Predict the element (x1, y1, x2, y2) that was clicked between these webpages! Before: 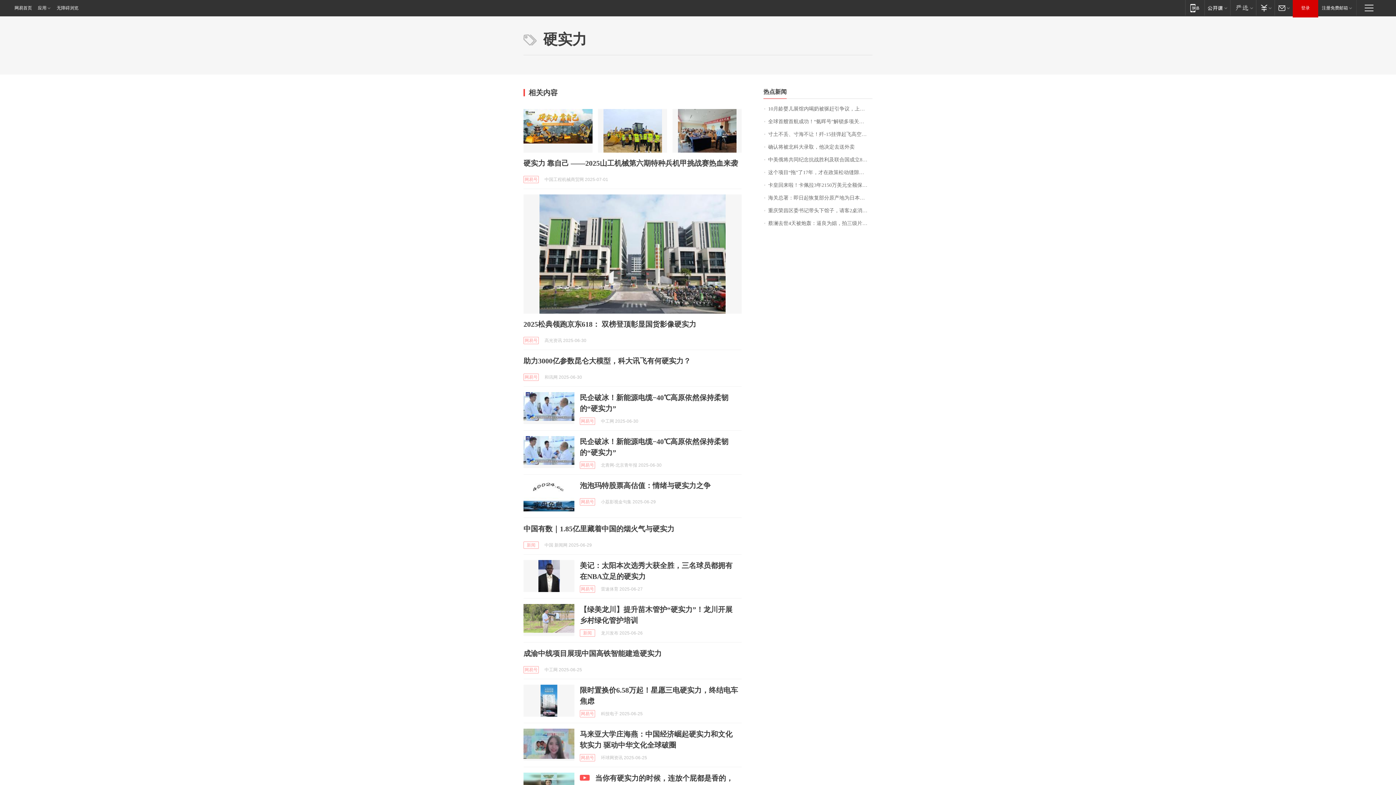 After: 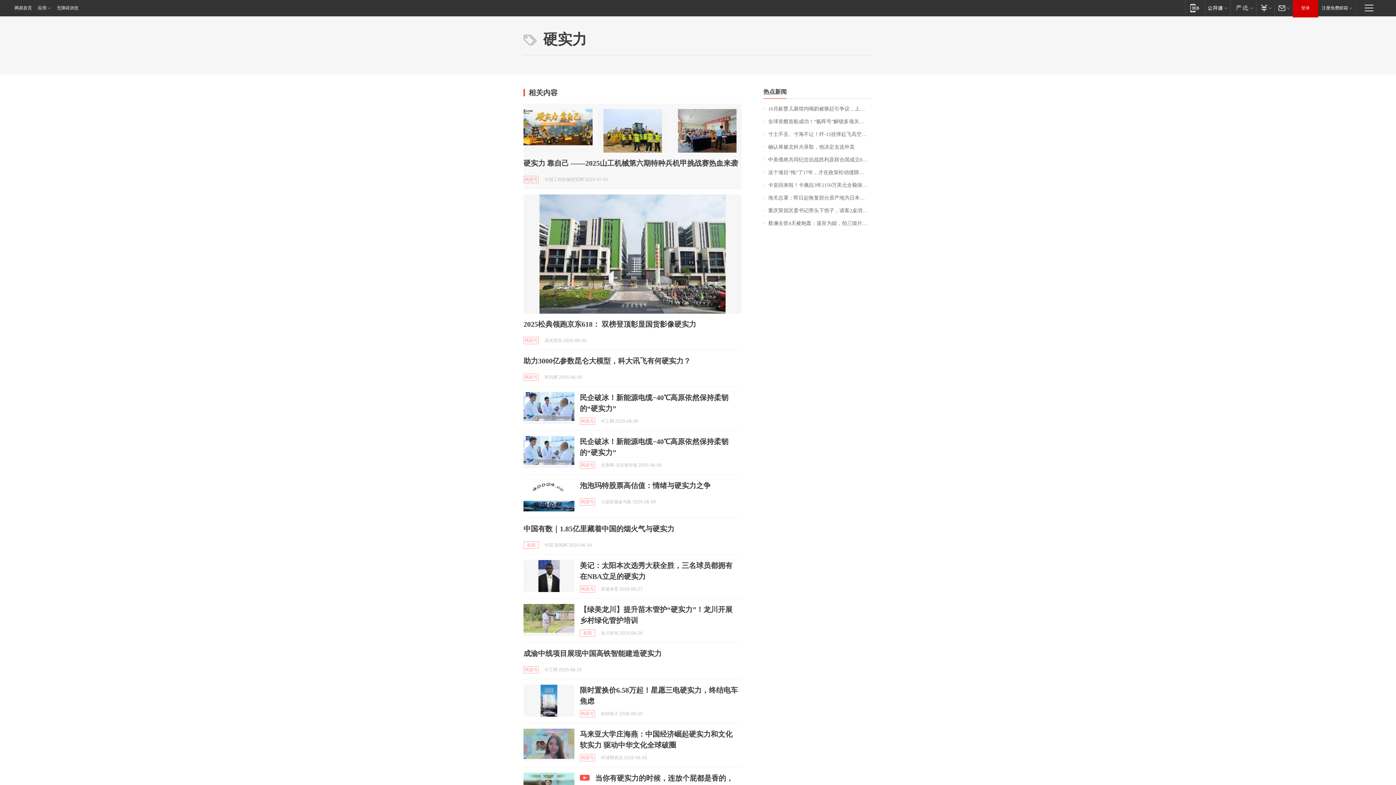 Action: bbox: (523, 109, 592, 152)